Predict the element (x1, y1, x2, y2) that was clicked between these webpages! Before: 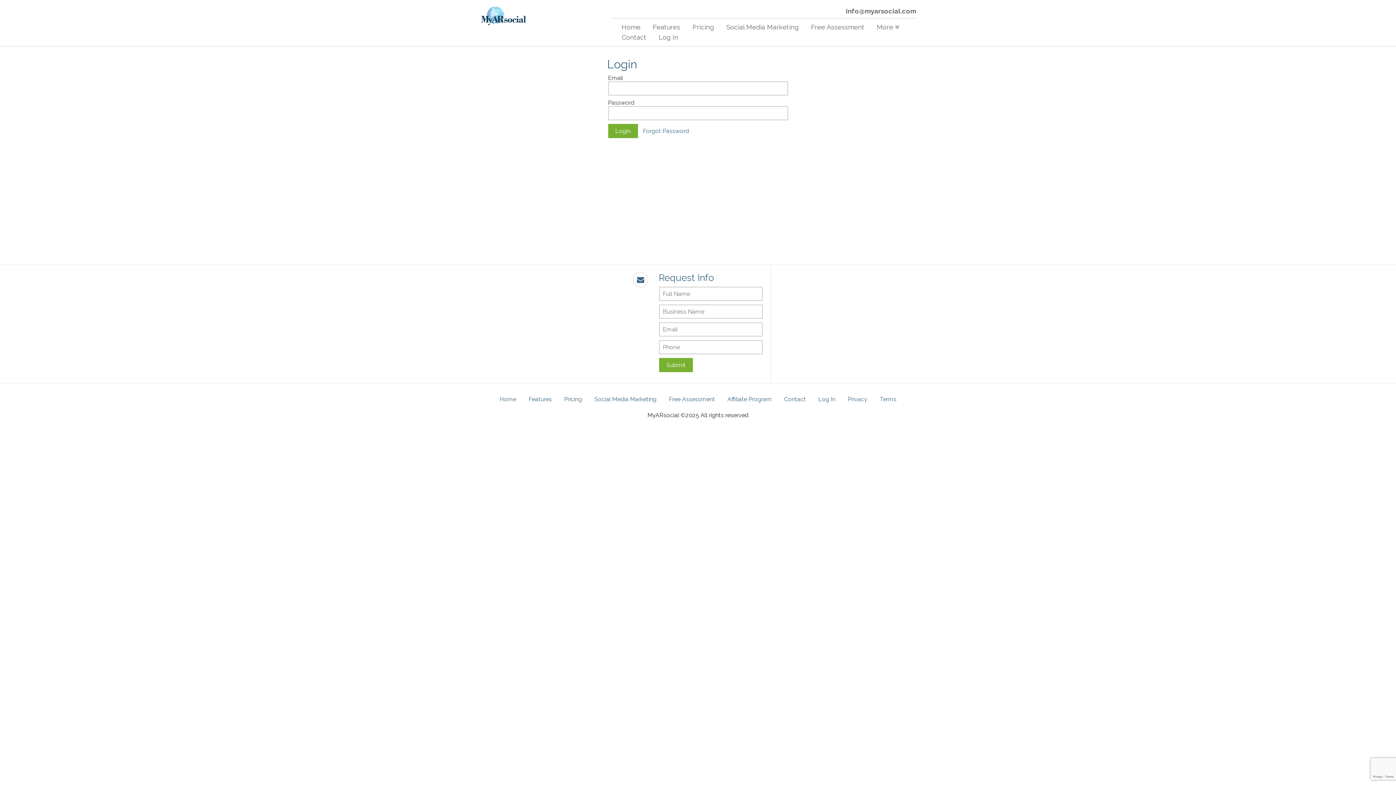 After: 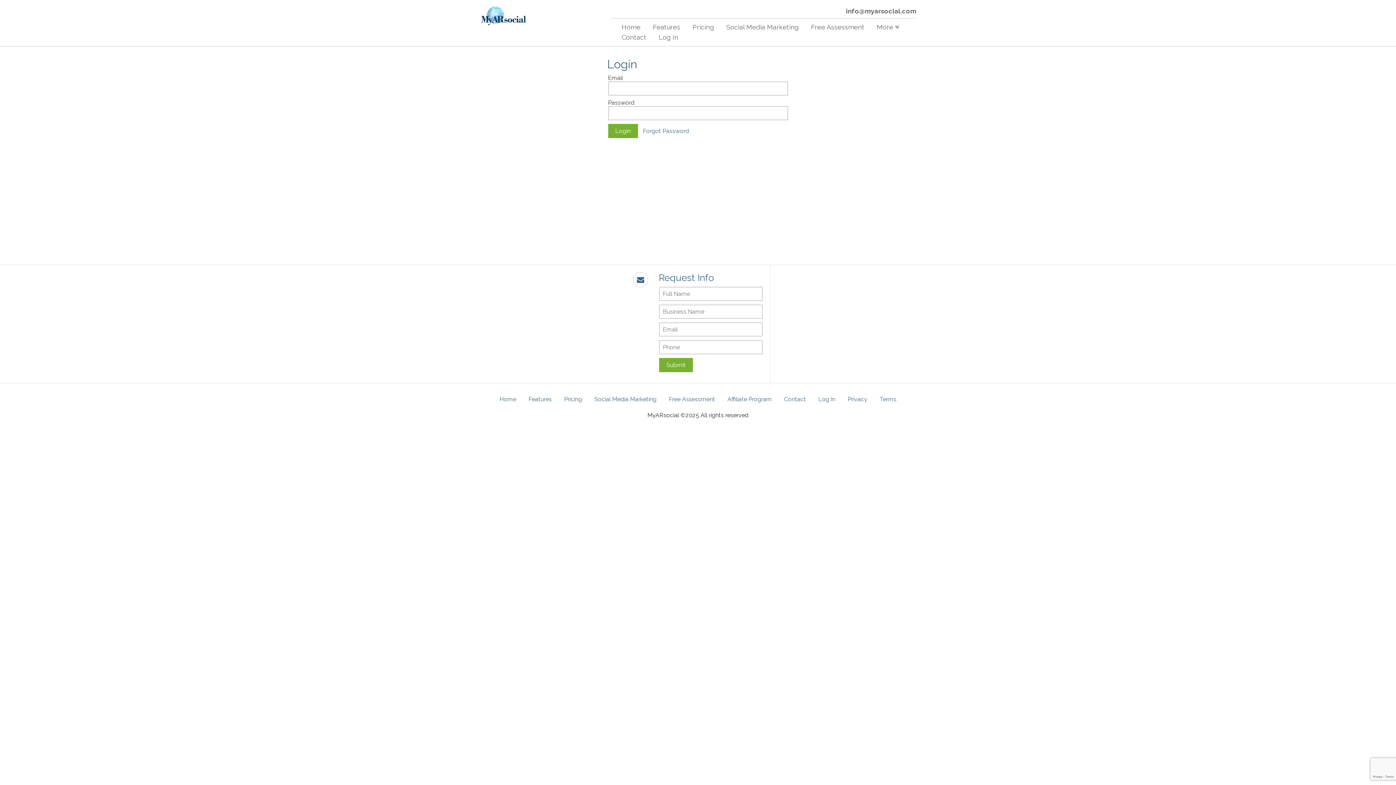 Action: label: info@myarsocial.com bbox: (846, 7, 916, 14)